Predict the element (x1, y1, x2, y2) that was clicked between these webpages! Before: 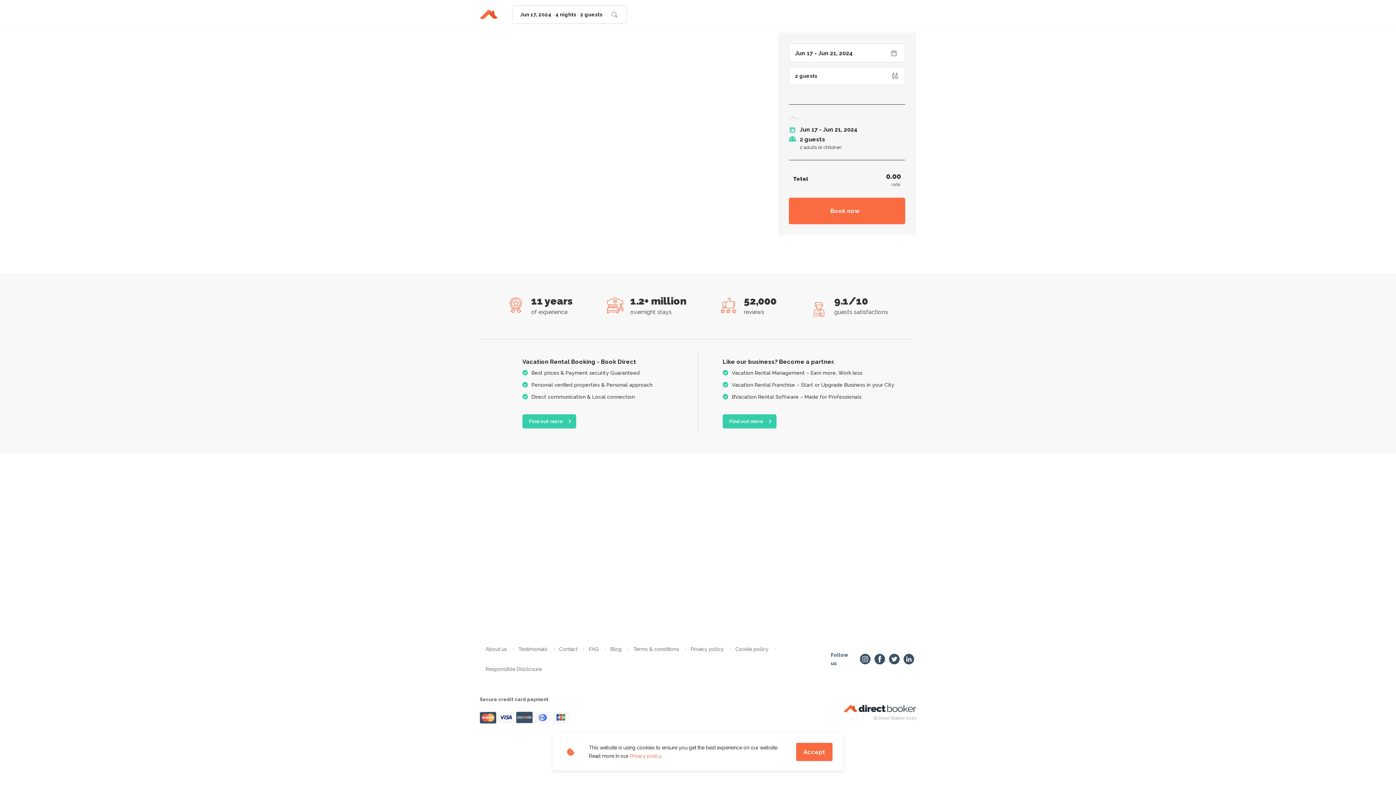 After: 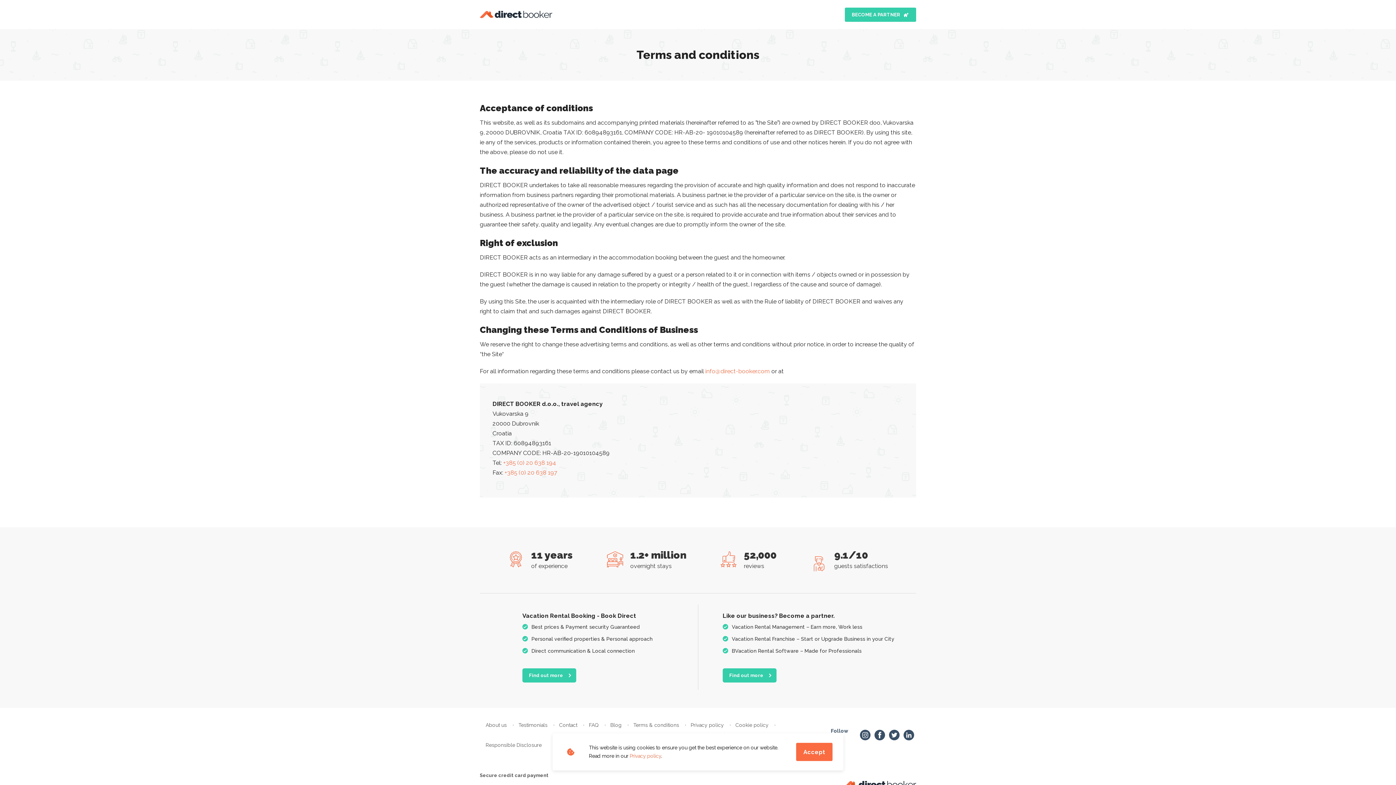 Action: bbox: (627, 639, 685, 659) label: Terms & conditions